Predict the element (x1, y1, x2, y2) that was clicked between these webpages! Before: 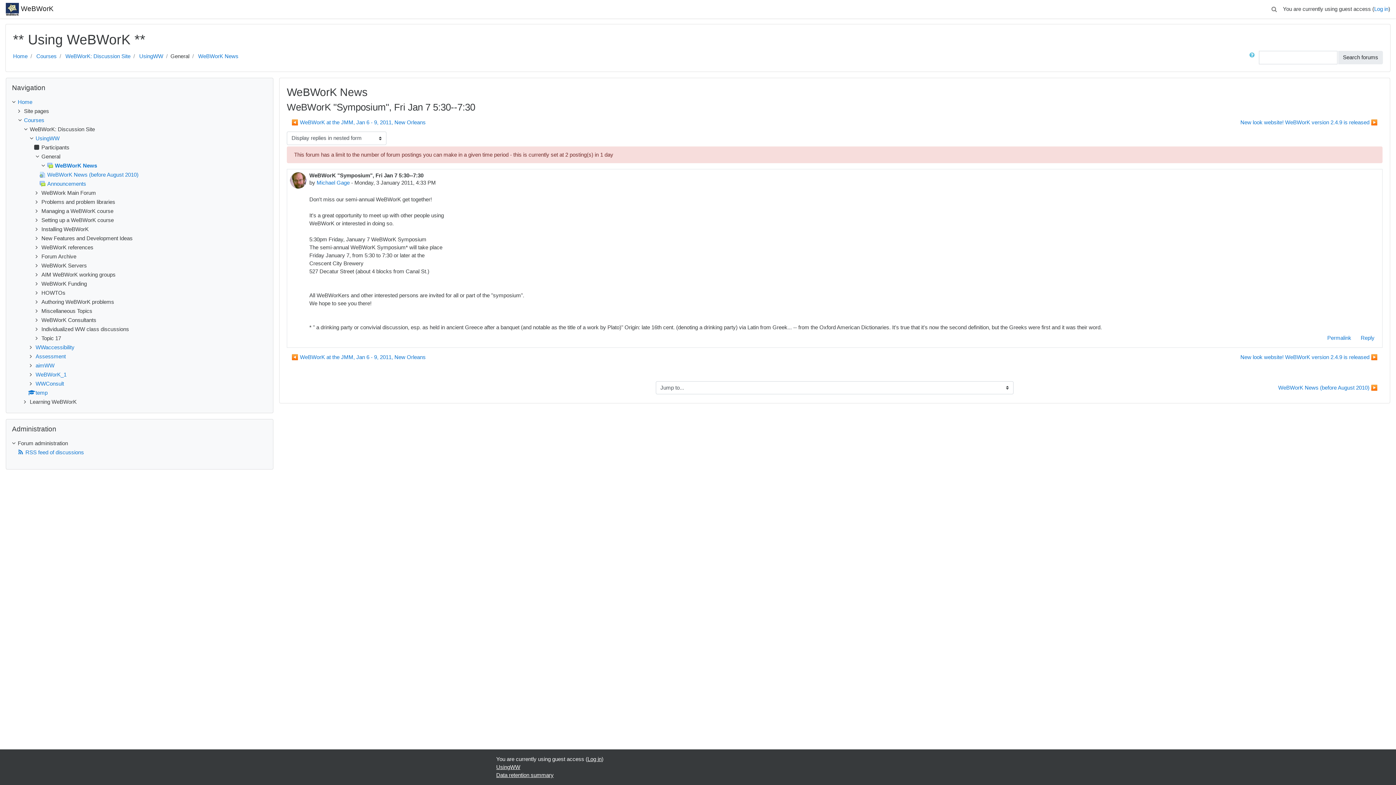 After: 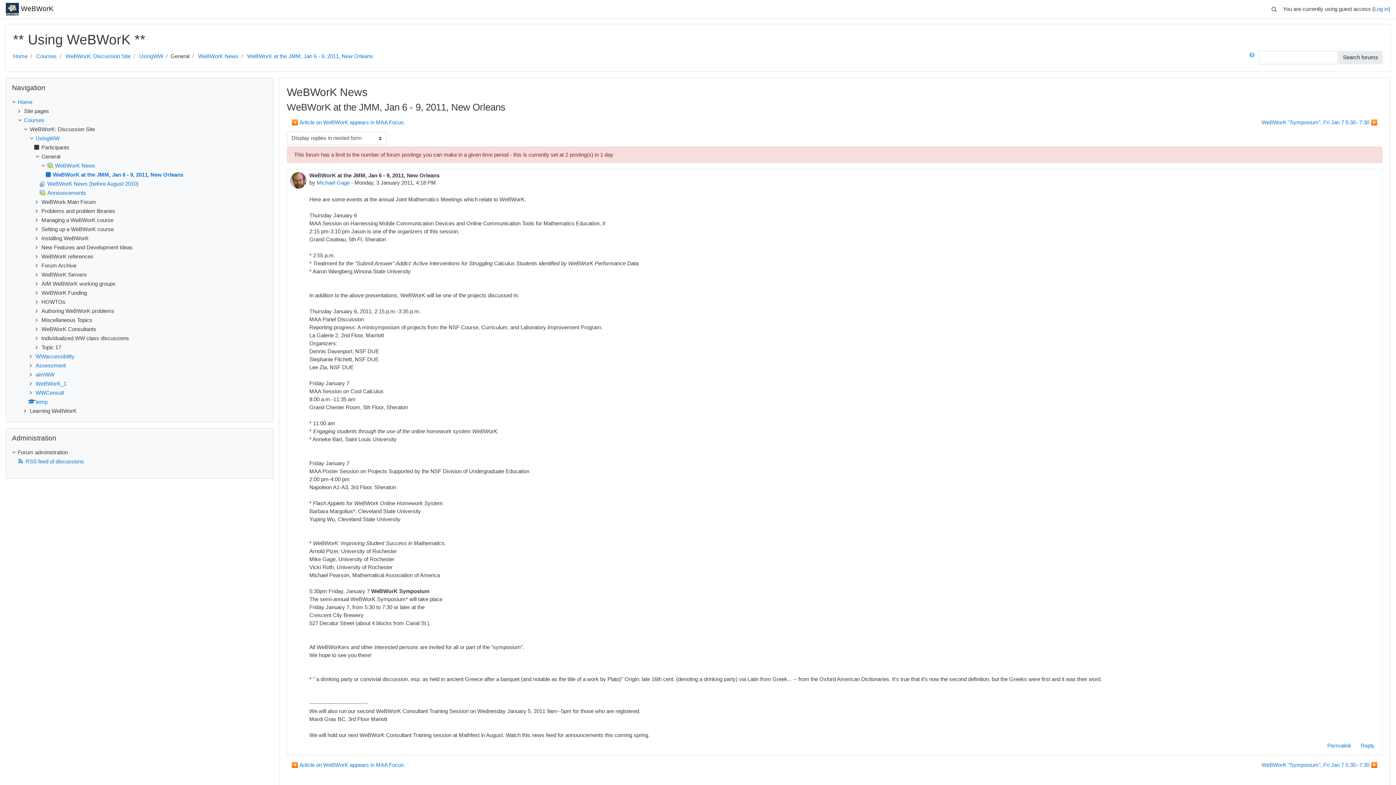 Action: bbox: (286, 350, 430, 363) label: Previous discussion: WeBWorK at the JMM, Jan 6 - 9, 2011, New Orleans